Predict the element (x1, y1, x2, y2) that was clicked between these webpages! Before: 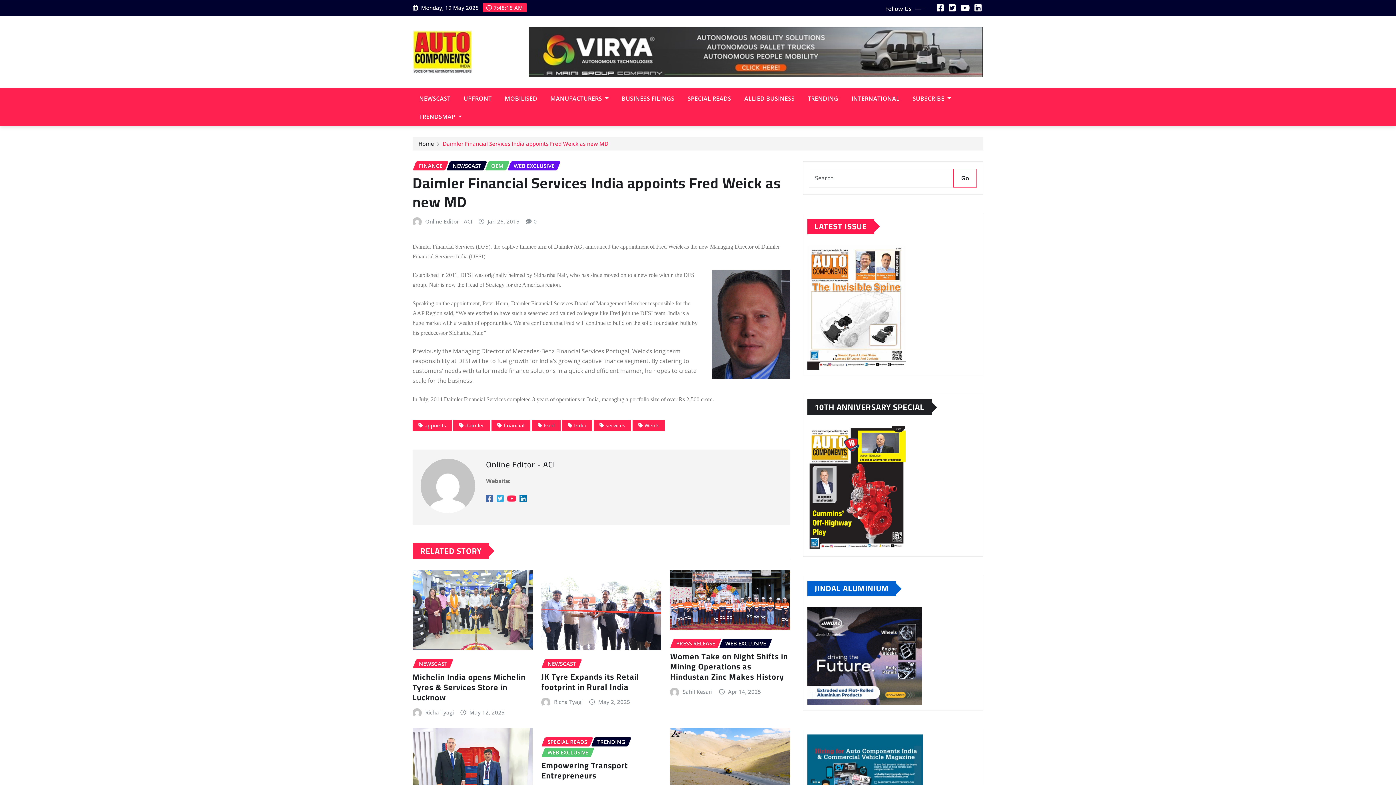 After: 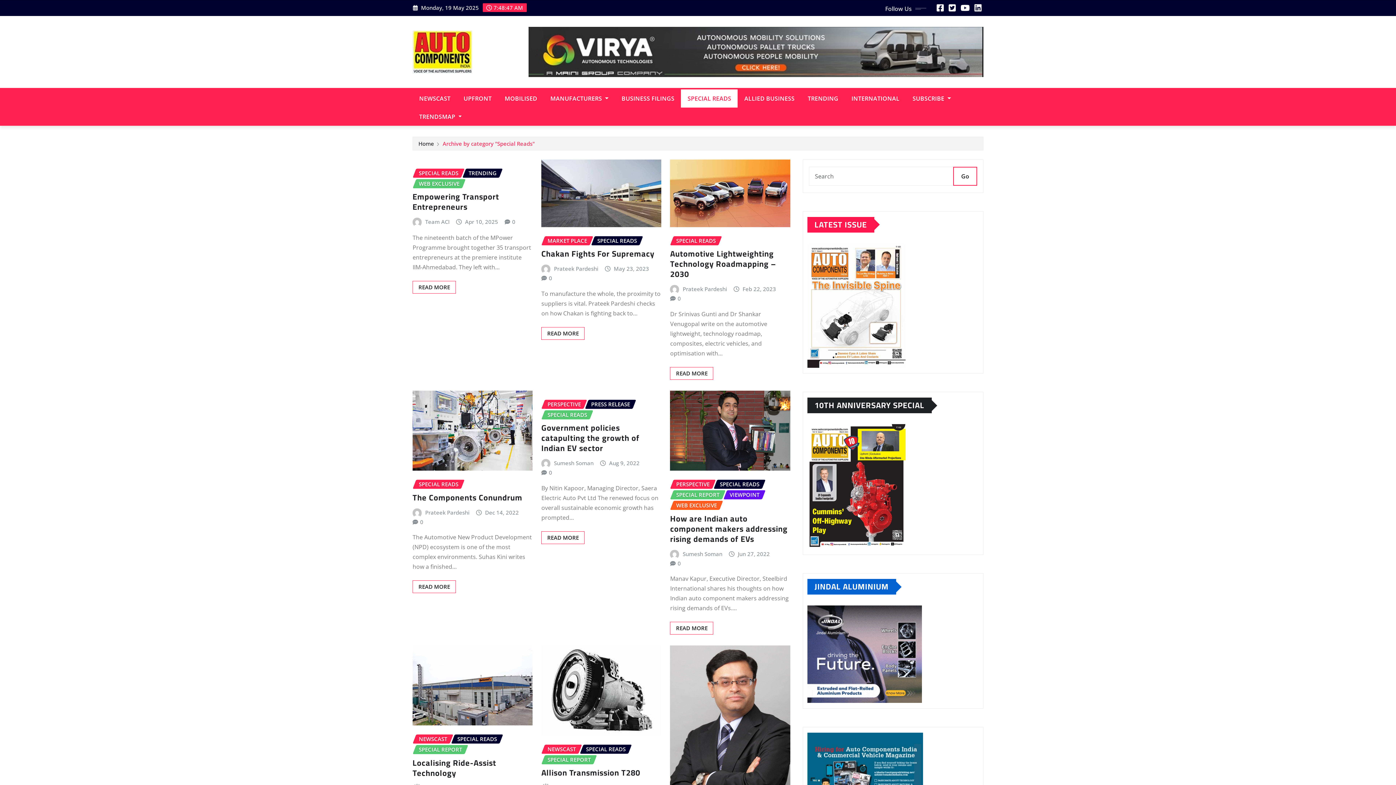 Action: label: SPECIAL READS bbox: (681, 89, 737, 107)